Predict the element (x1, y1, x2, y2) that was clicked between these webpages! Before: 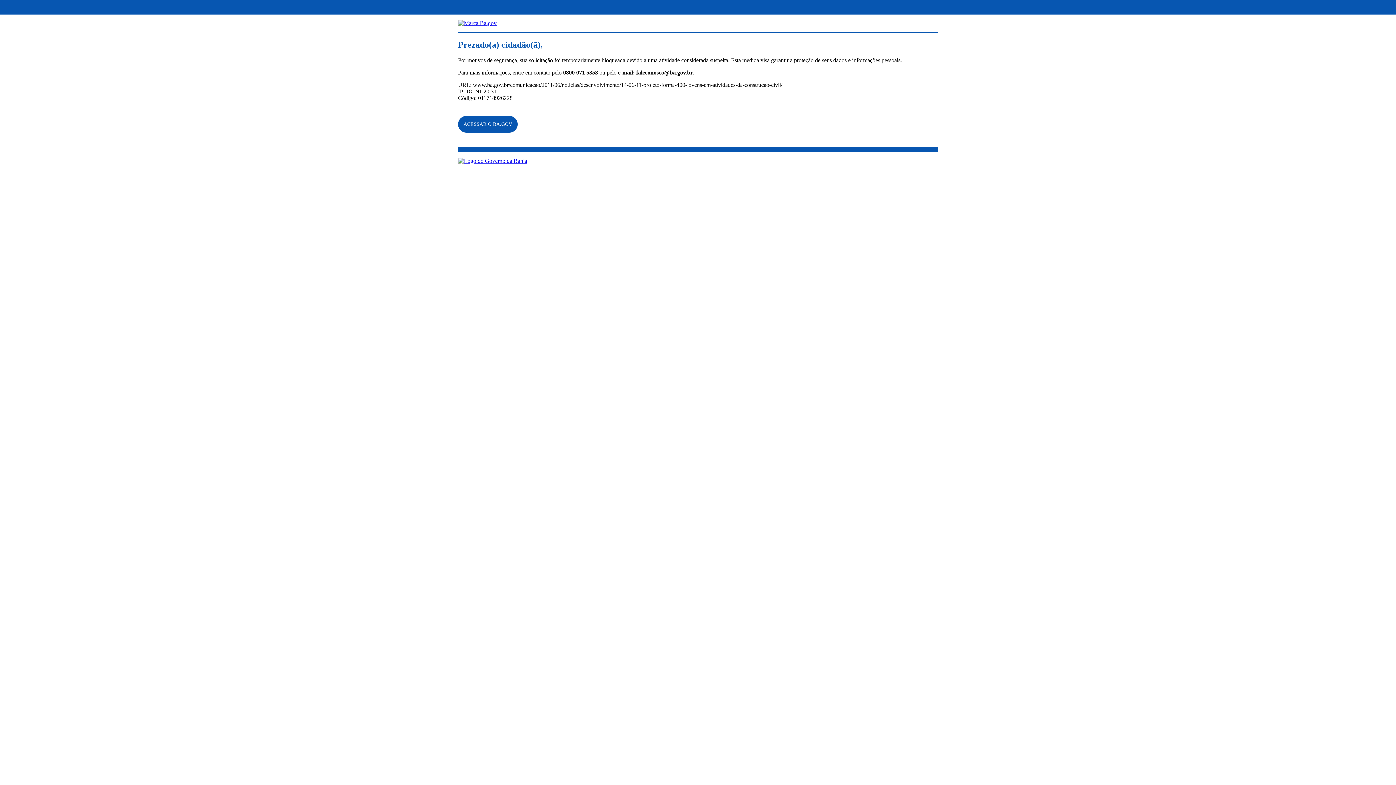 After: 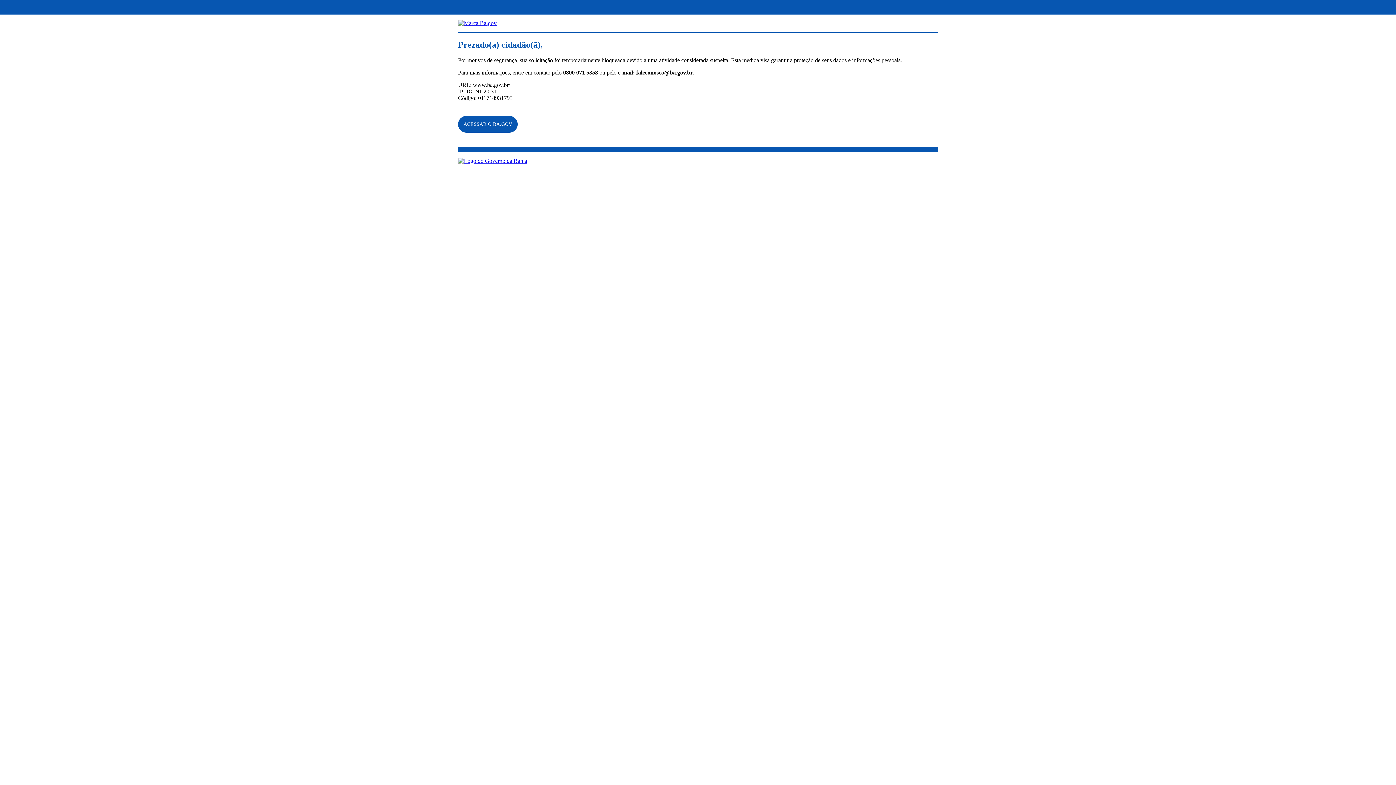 Action: bbox: (458, 157, 527, 163)